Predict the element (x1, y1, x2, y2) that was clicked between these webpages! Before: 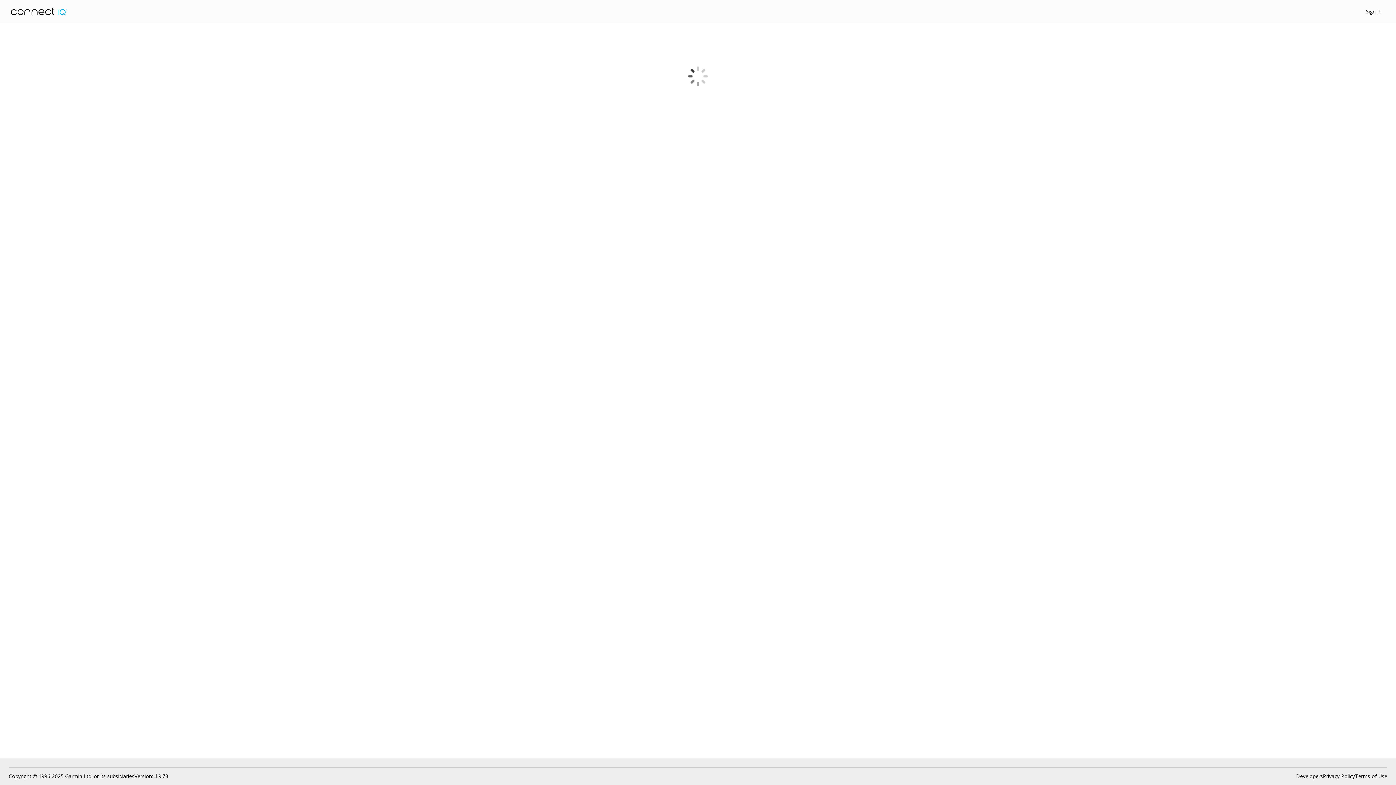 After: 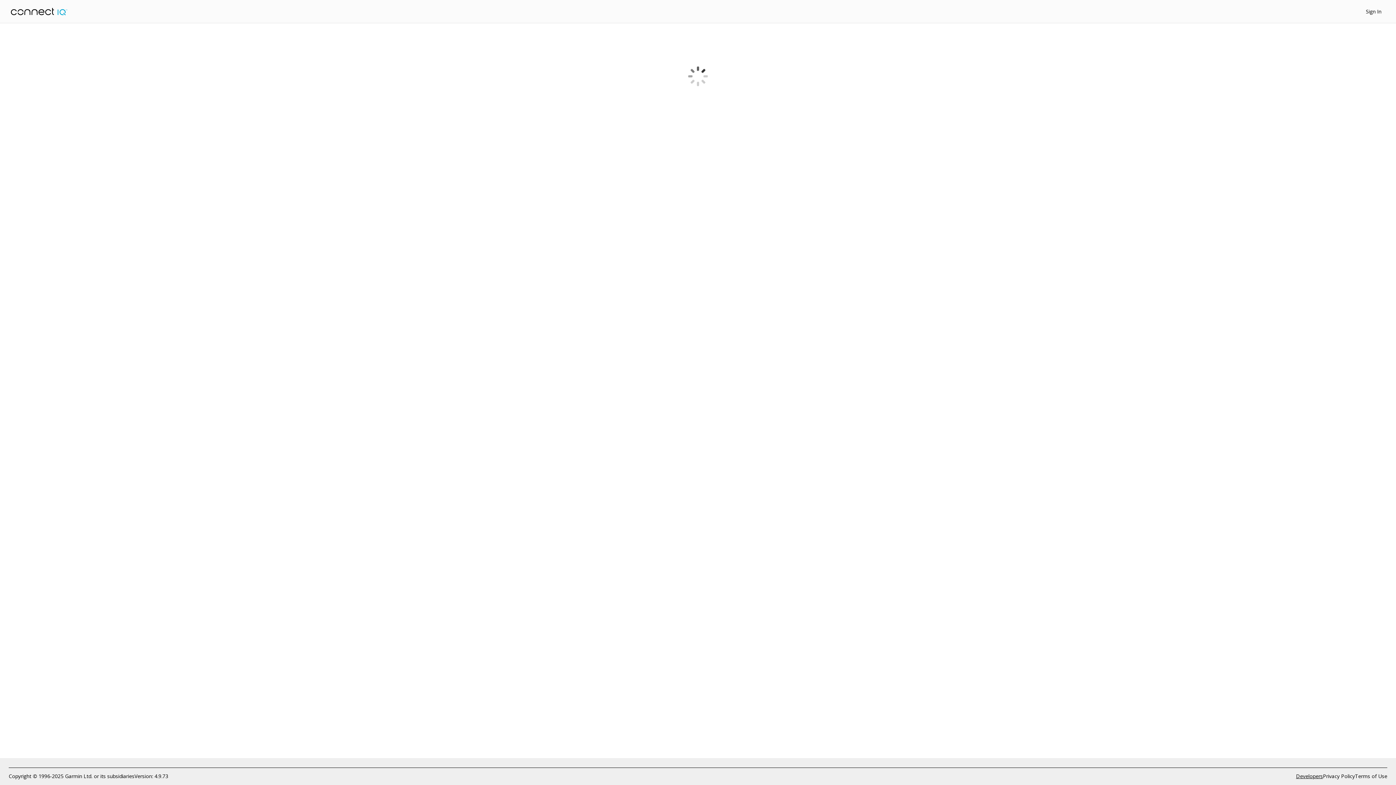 Action: label: Developers bbox: (1296, 772, 1323, 780)